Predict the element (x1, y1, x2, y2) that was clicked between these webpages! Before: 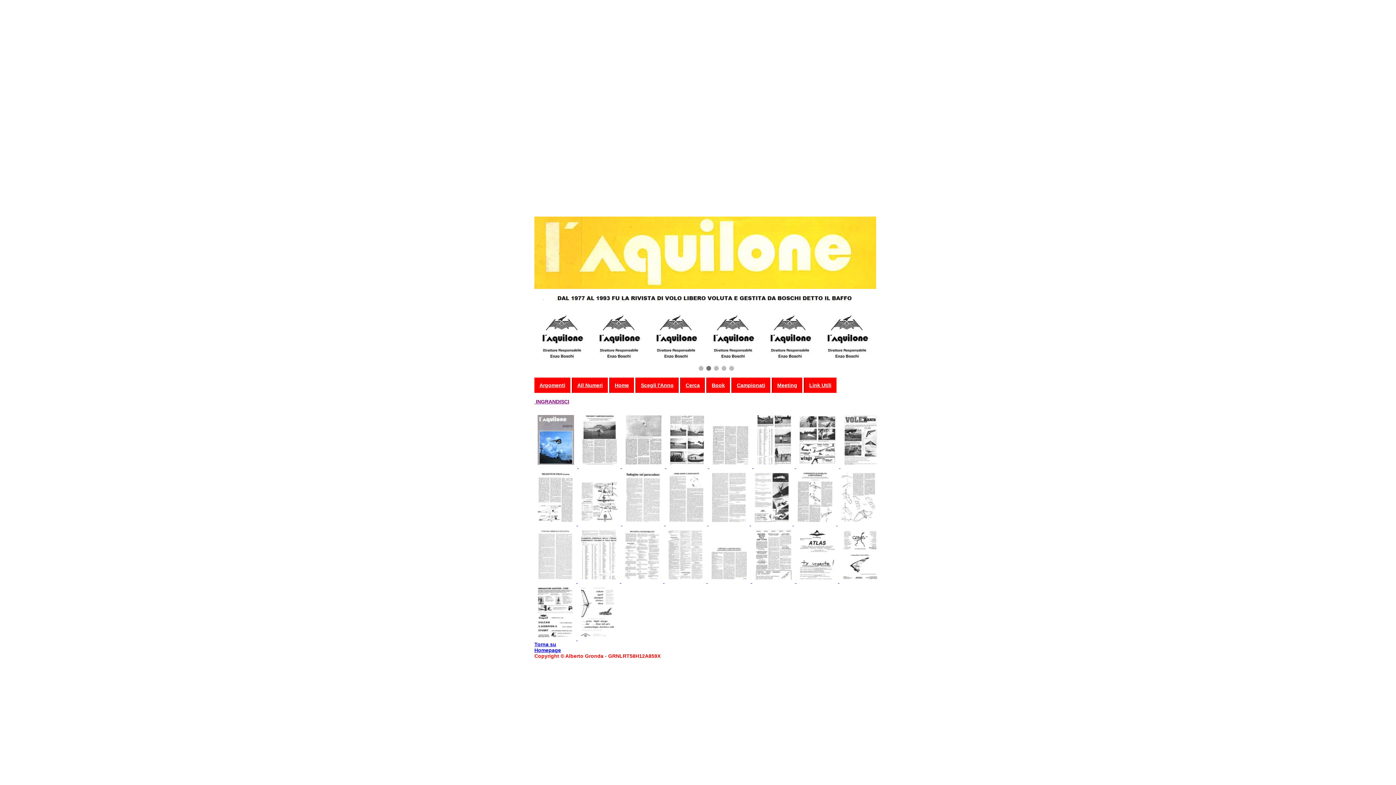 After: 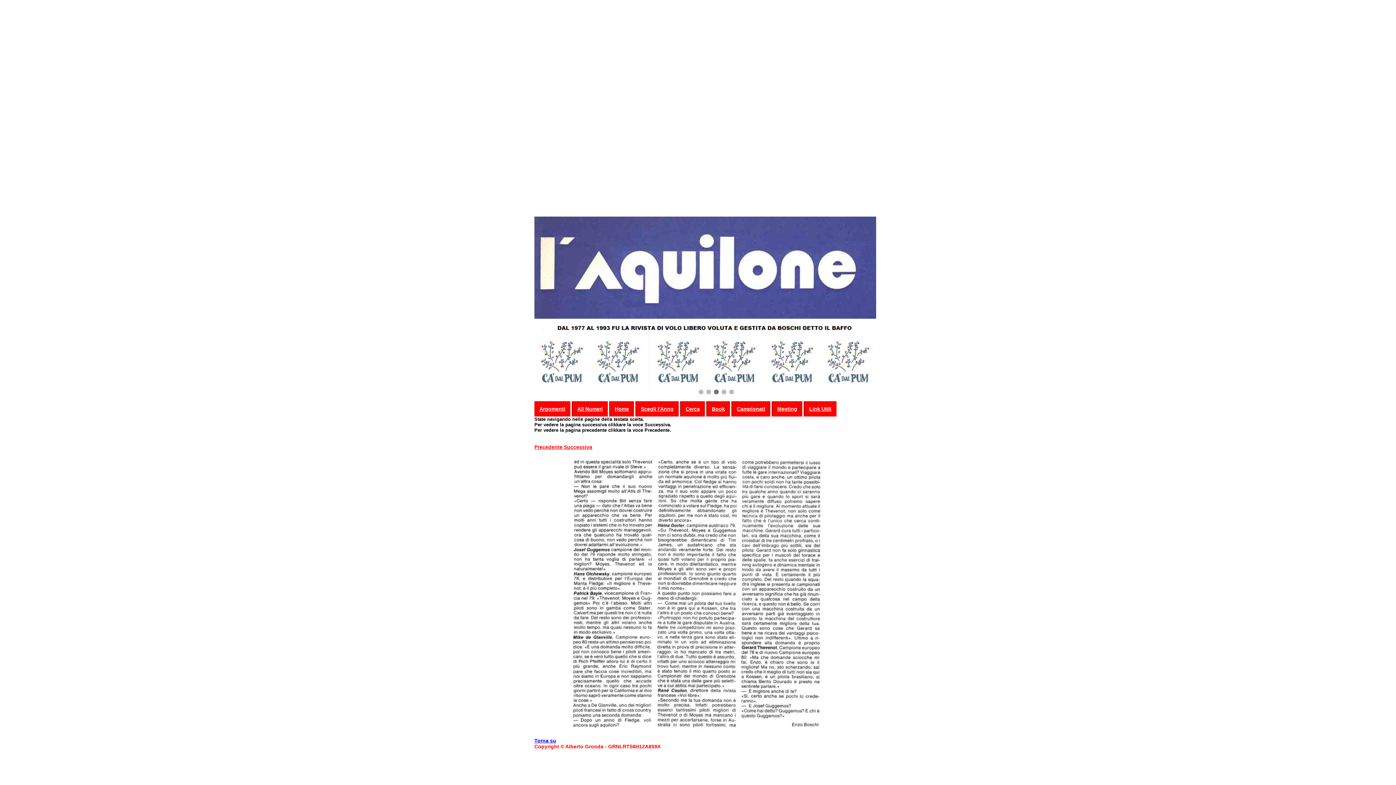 Action: label:   bbox: (709, 456, 753, 461)